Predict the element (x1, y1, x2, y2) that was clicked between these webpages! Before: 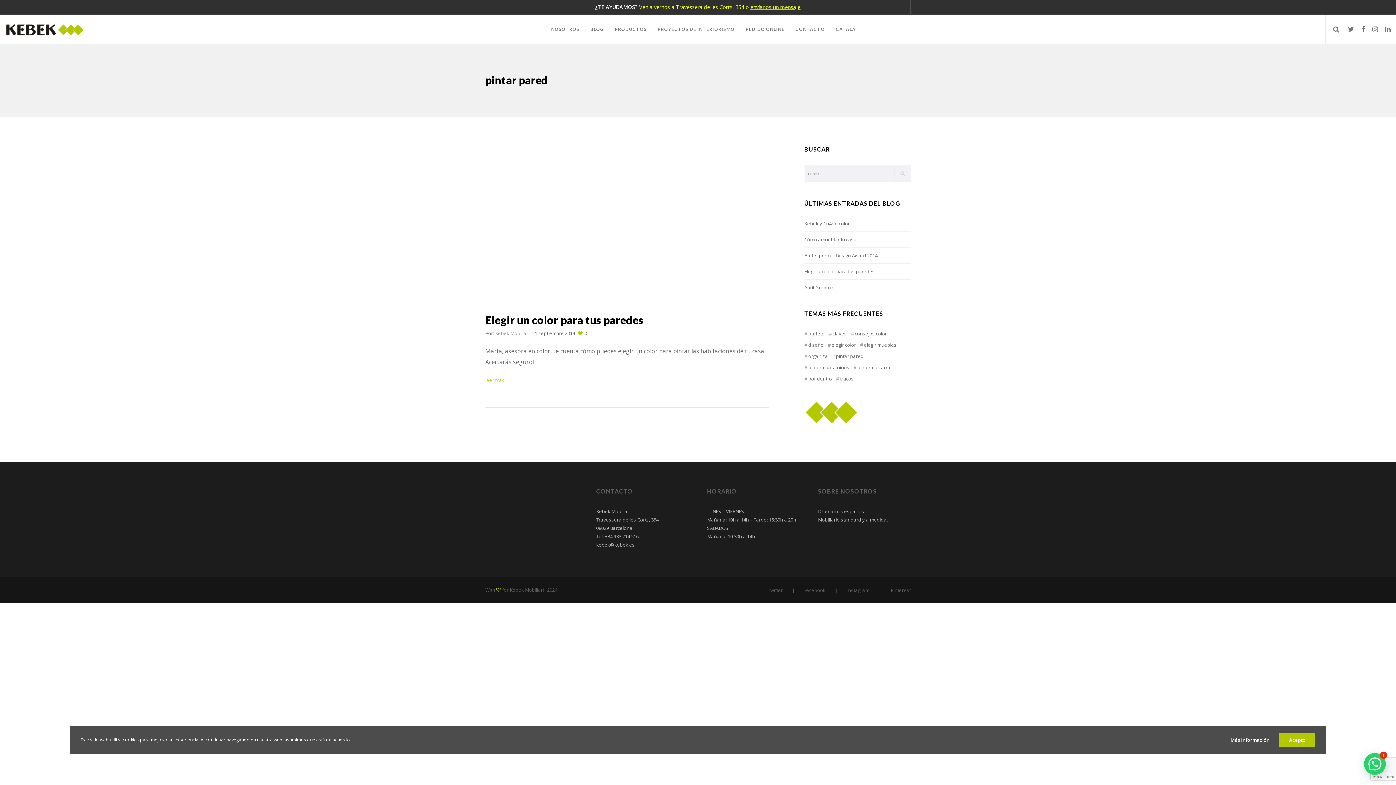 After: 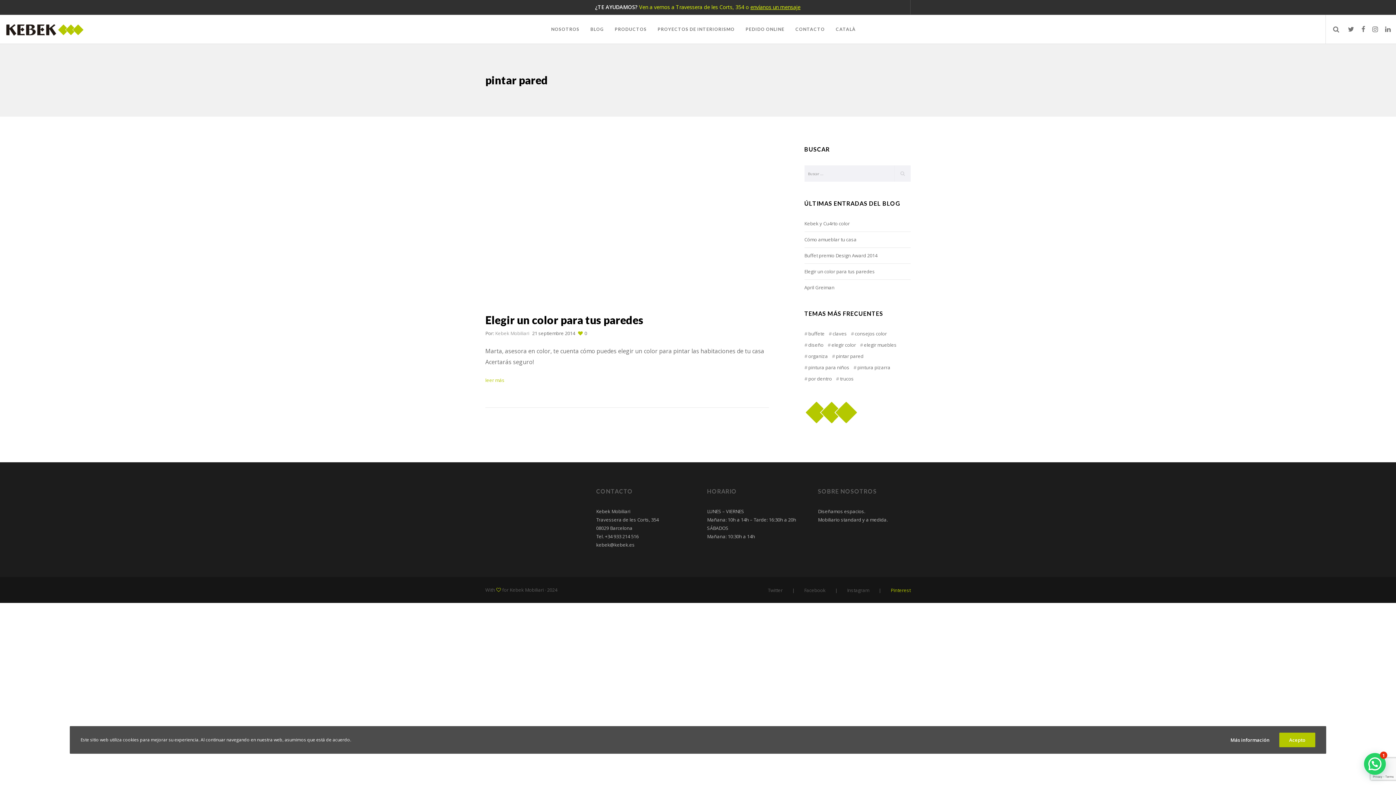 Action: bbox: (890, 587, 910, 593) label: Pinterest